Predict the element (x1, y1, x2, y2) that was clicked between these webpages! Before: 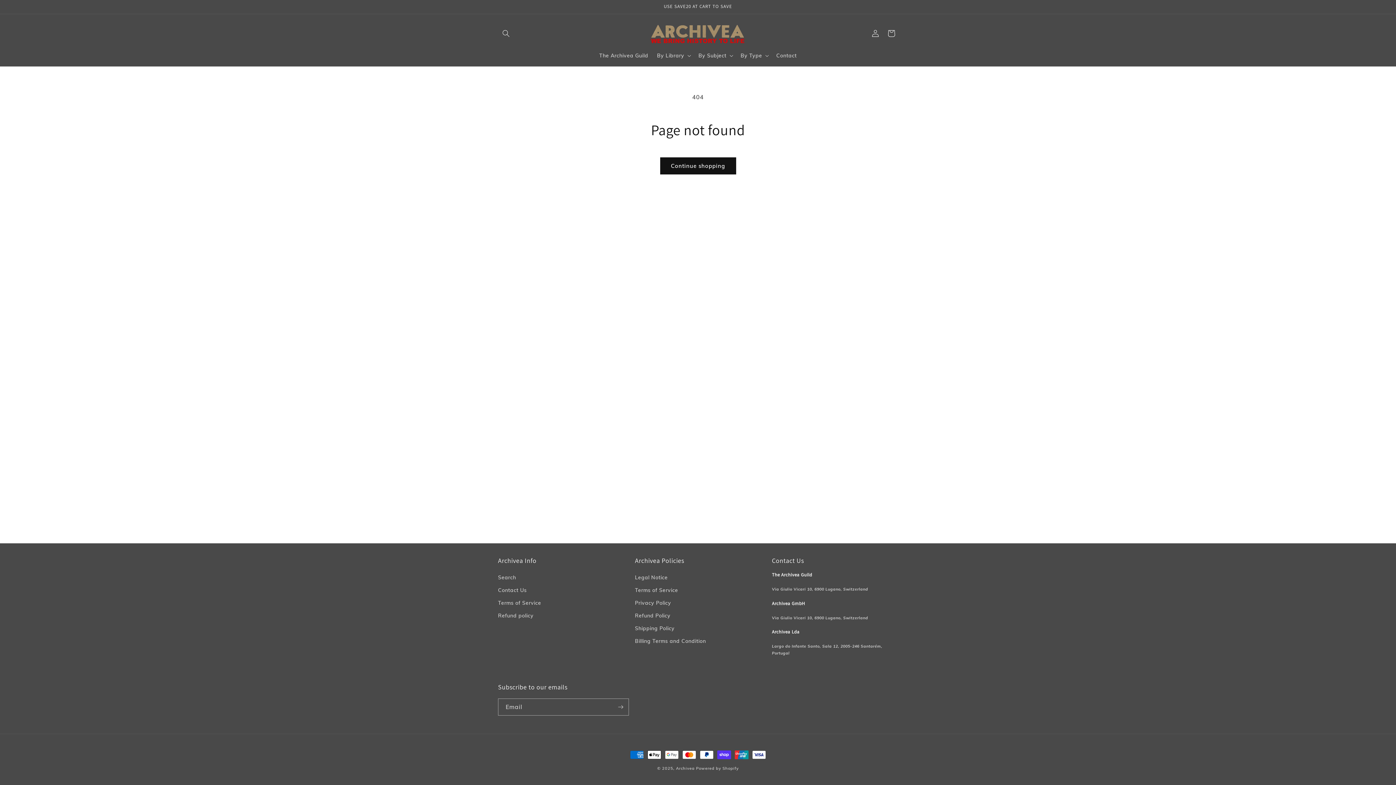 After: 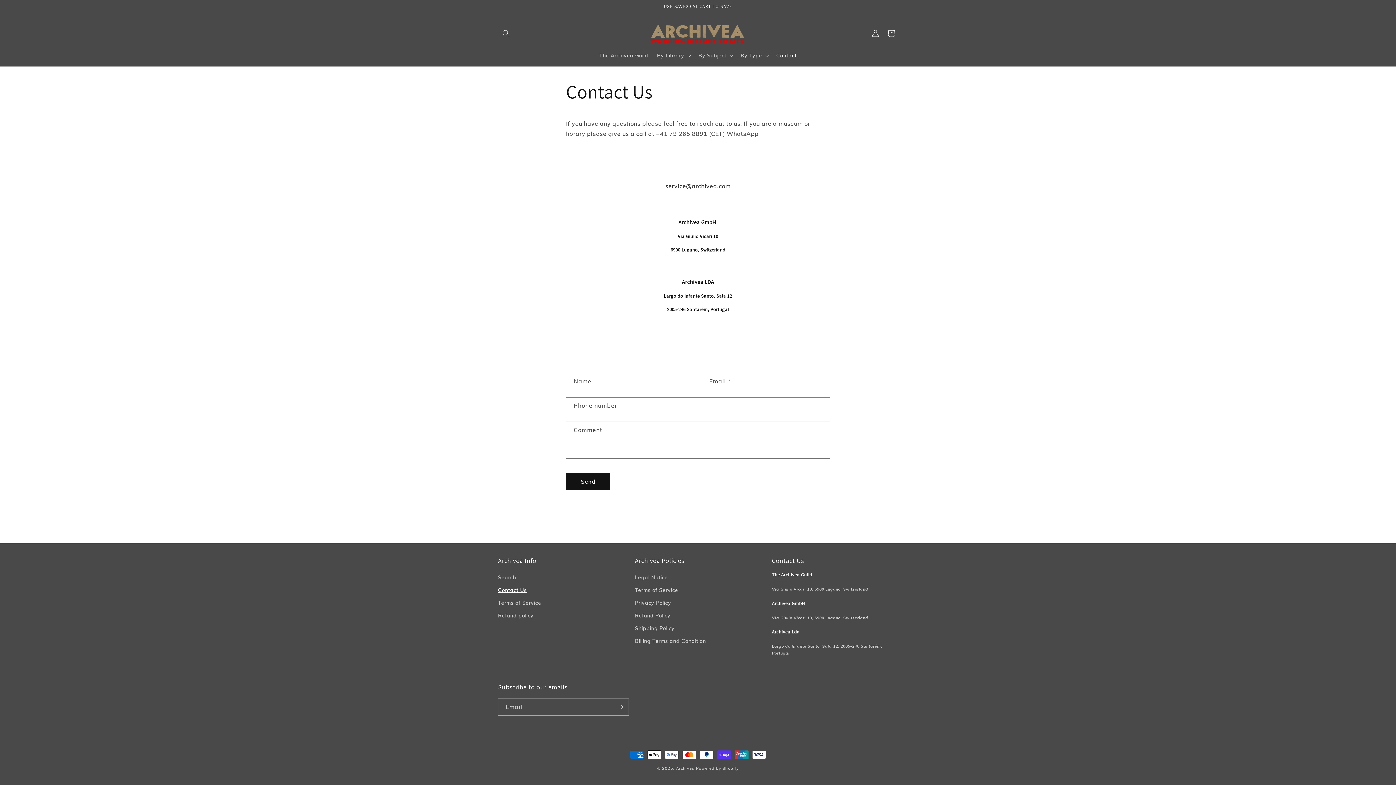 Action: label: Contact Us bbox: (498, 584, 526, 597)